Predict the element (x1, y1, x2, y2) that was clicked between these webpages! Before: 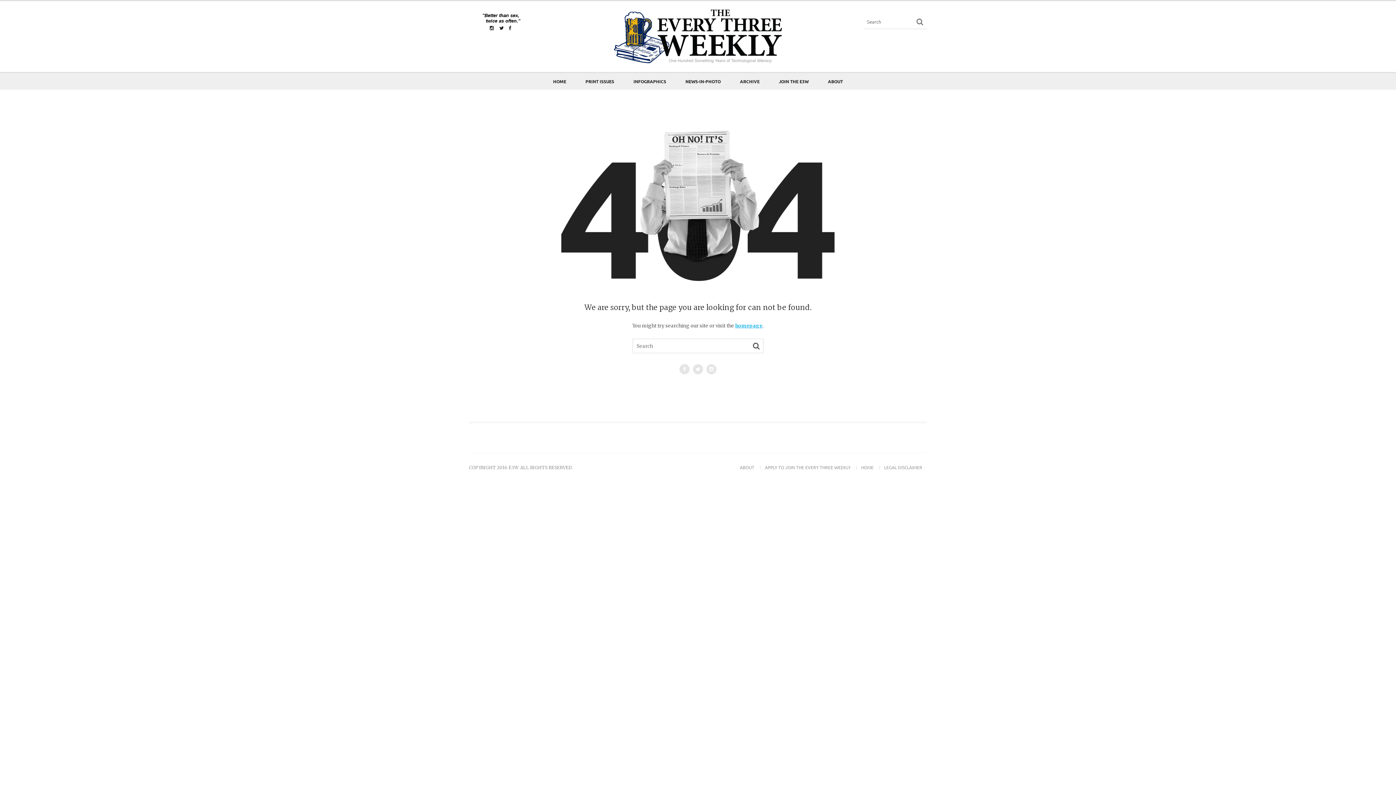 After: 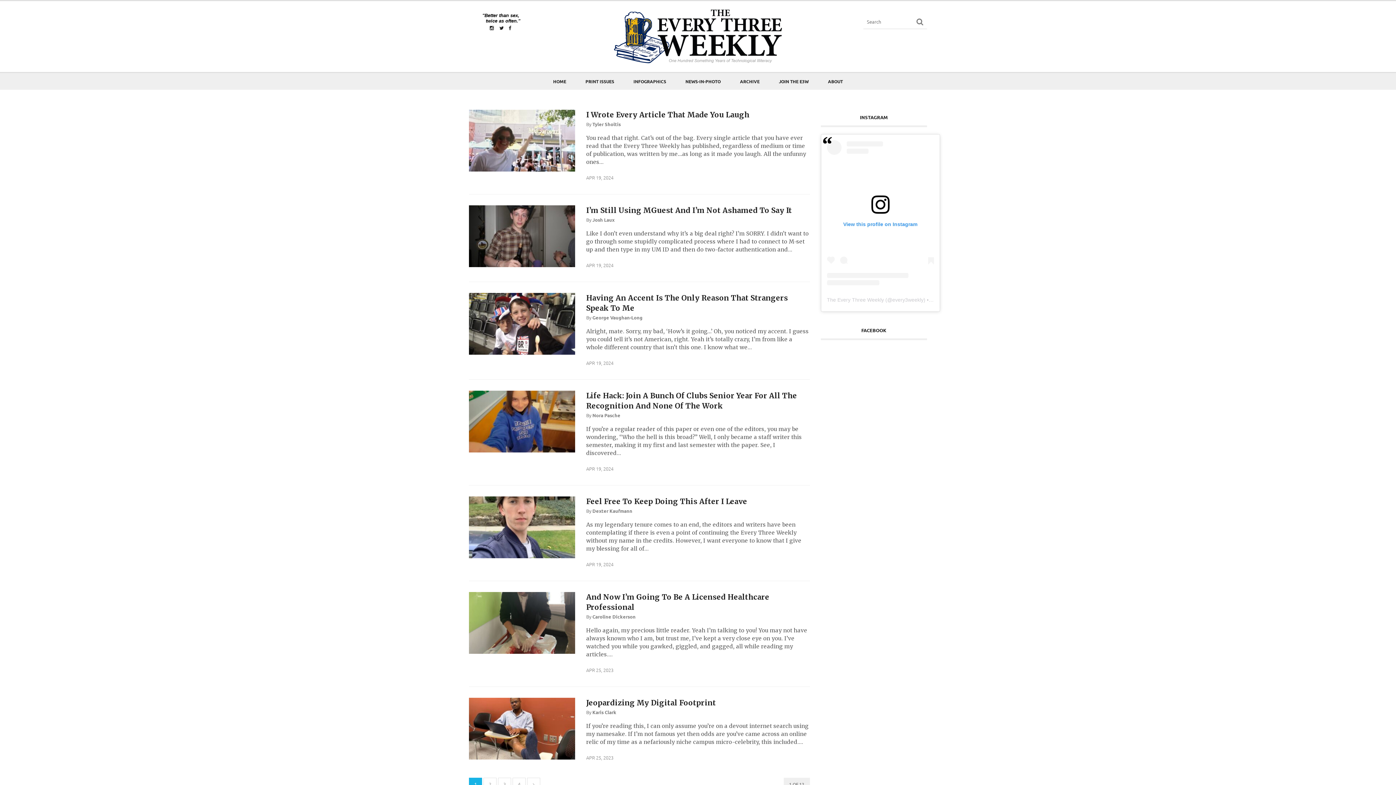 Action: bbox: (731, 73, 768, 89) label: ARCHIVE